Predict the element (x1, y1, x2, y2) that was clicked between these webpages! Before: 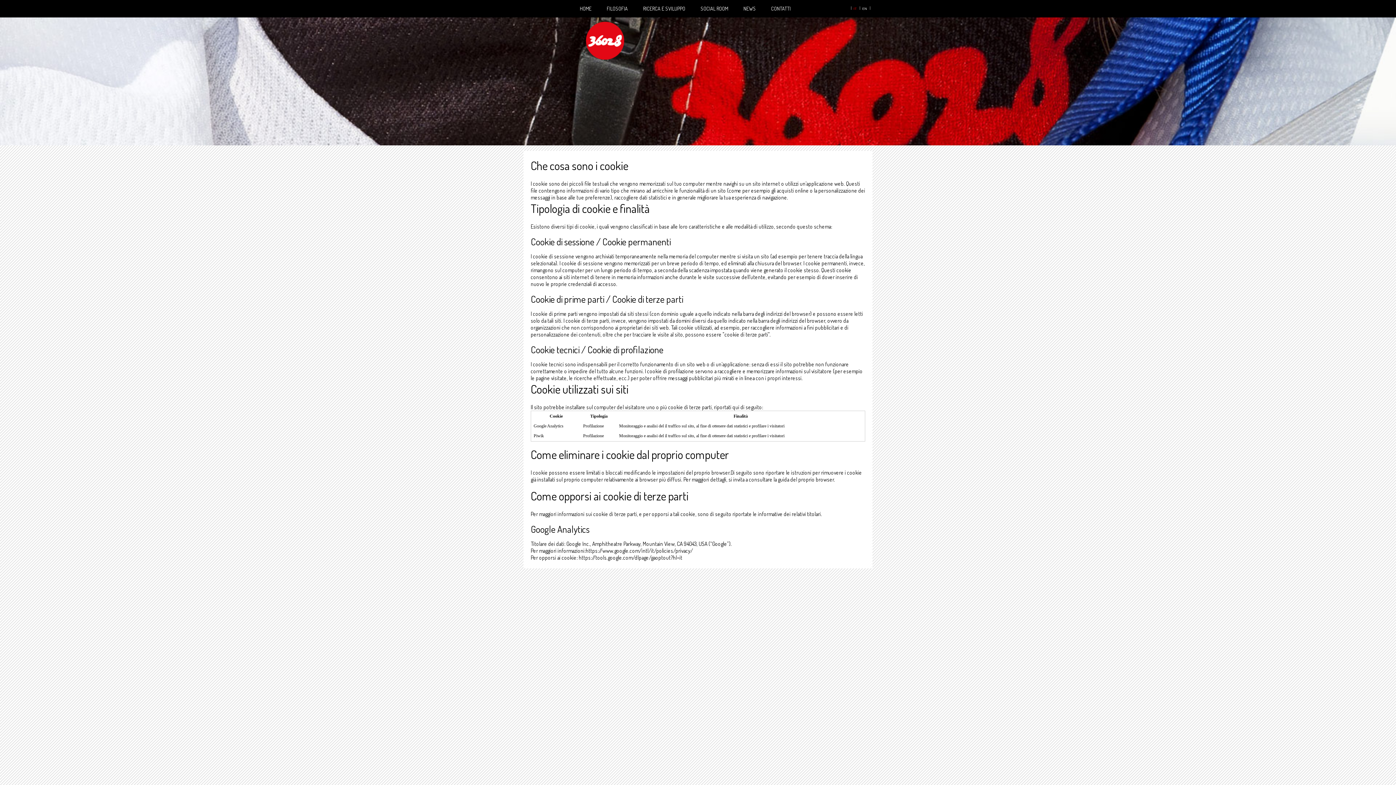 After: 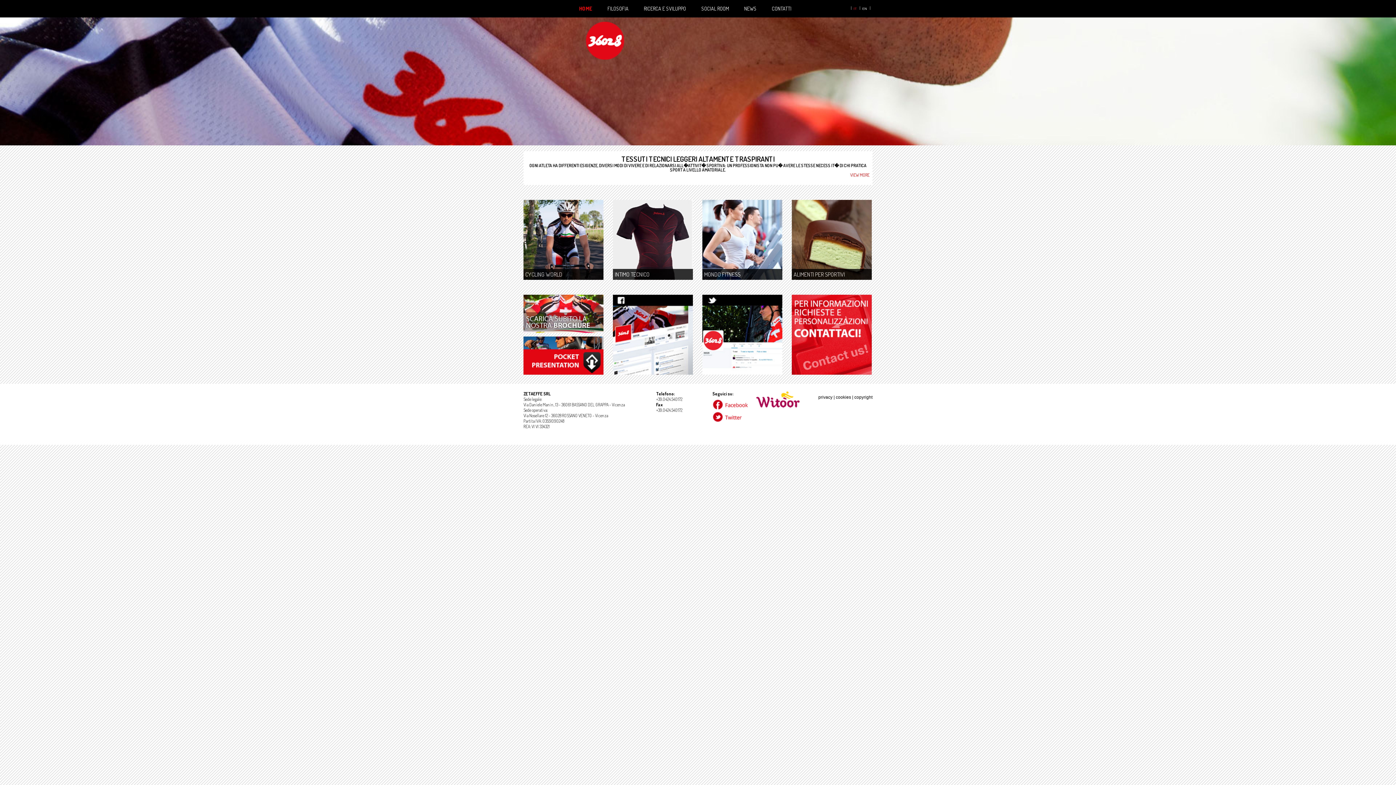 Action: bbox: (852, 5, 858, 12) label: IT